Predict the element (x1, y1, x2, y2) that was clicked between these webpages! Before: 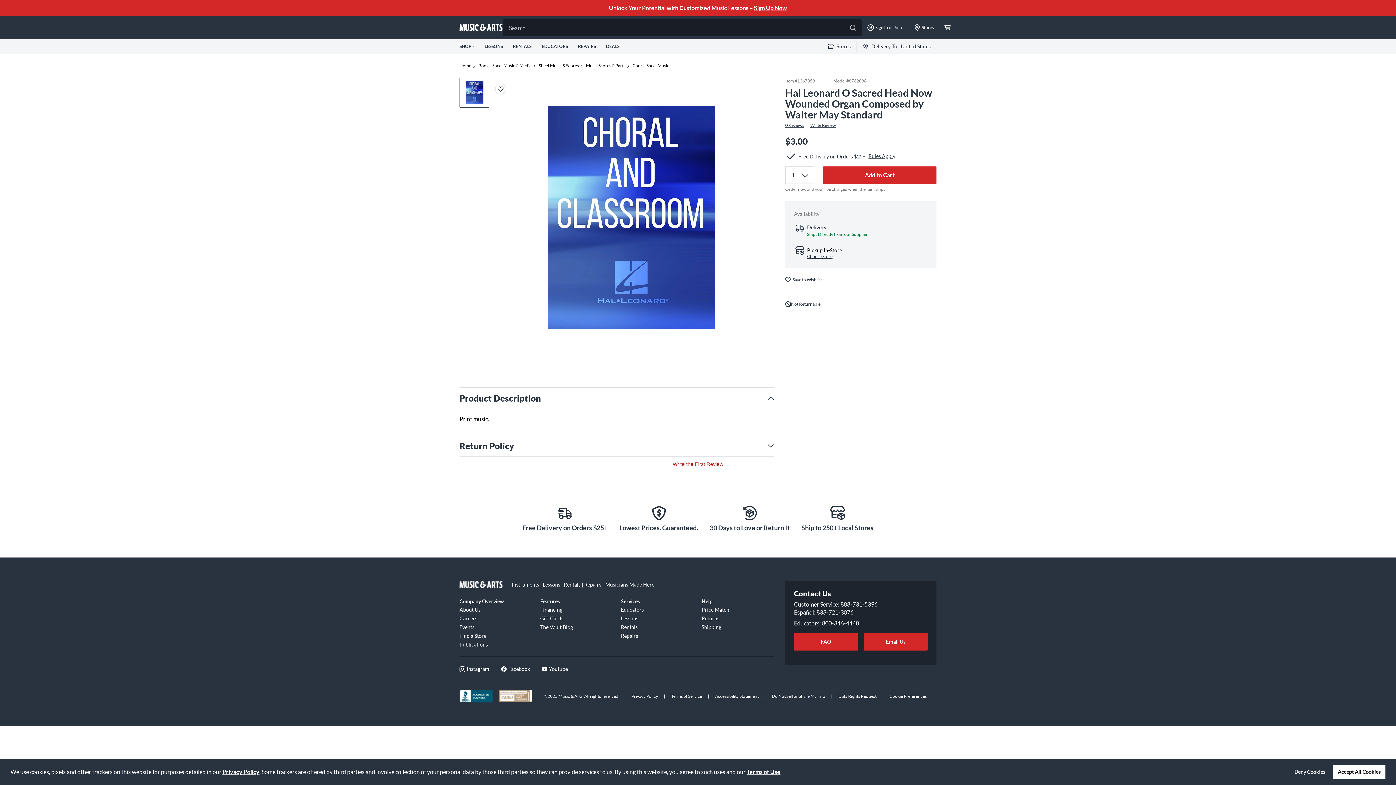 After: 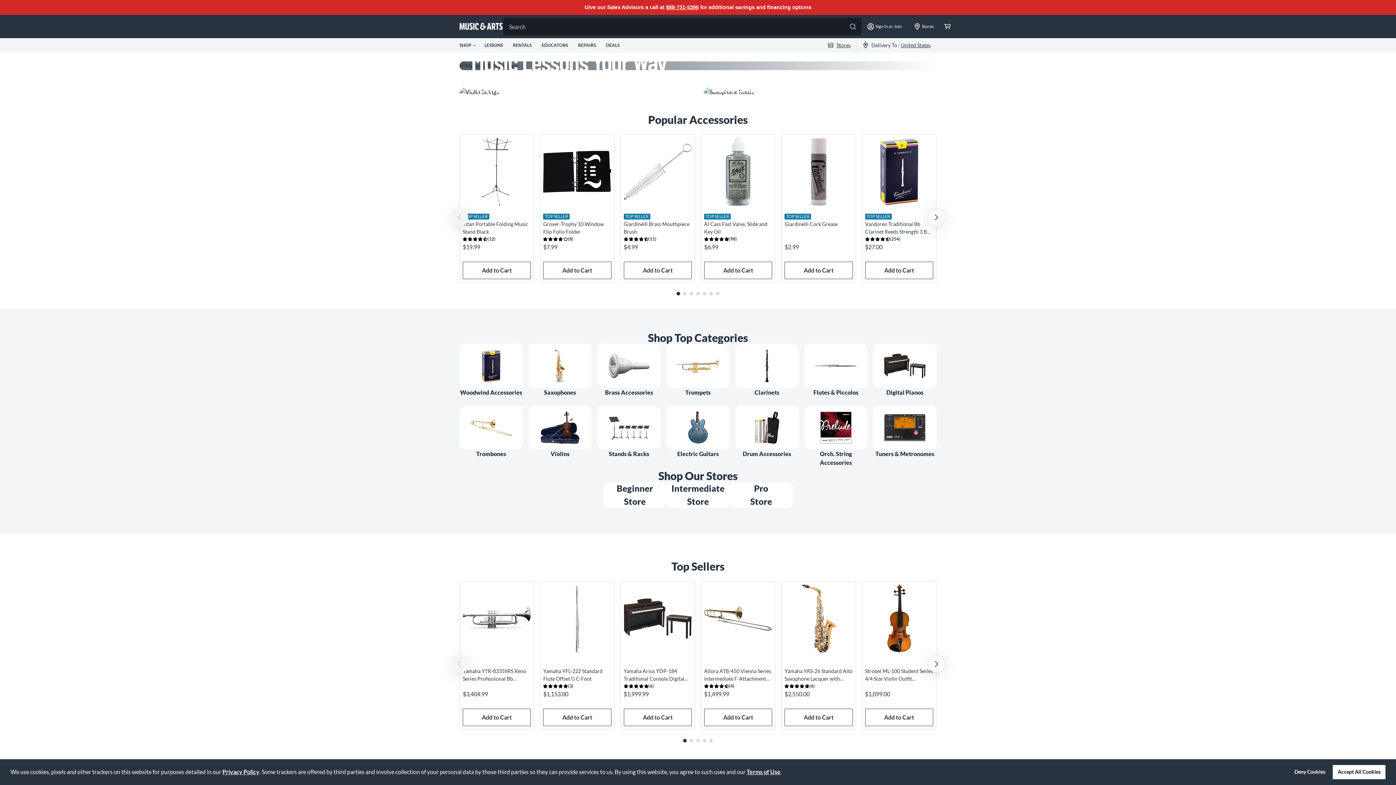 Action: bbox: (459, 24, 503, 31)